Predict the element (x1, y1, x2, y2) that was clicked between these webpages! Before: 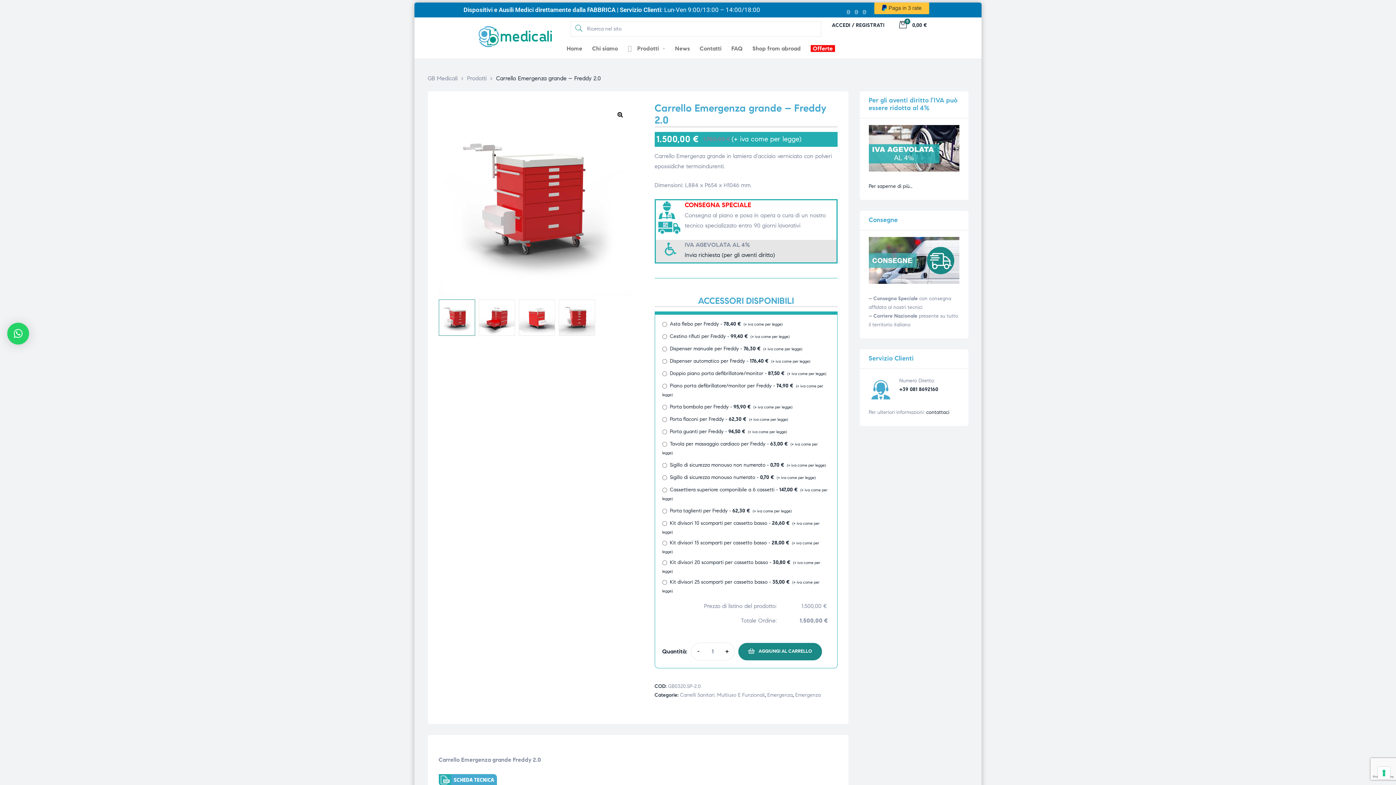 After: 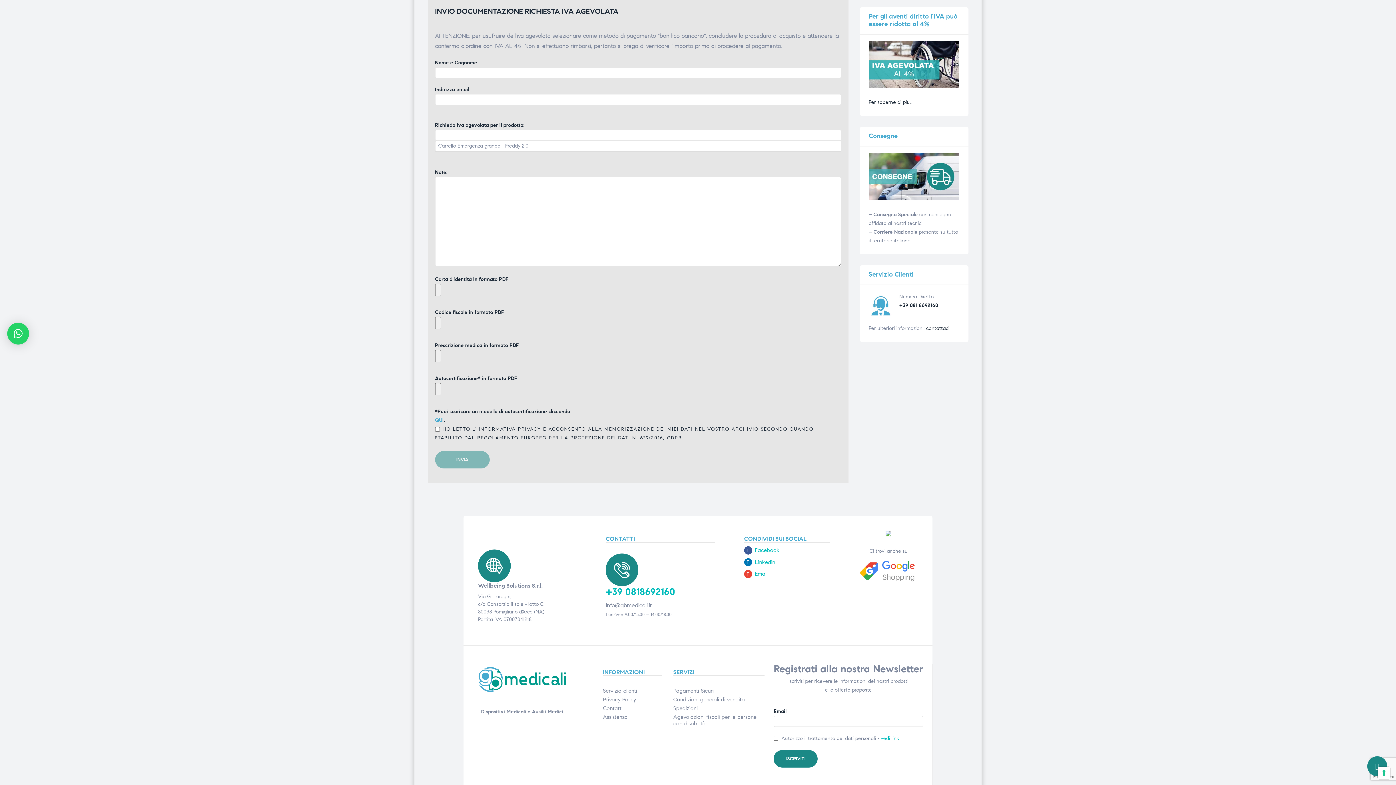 Action: bbox: (684, 251, 775, 258) label: Invia richiesta (per gli aventi diritto)